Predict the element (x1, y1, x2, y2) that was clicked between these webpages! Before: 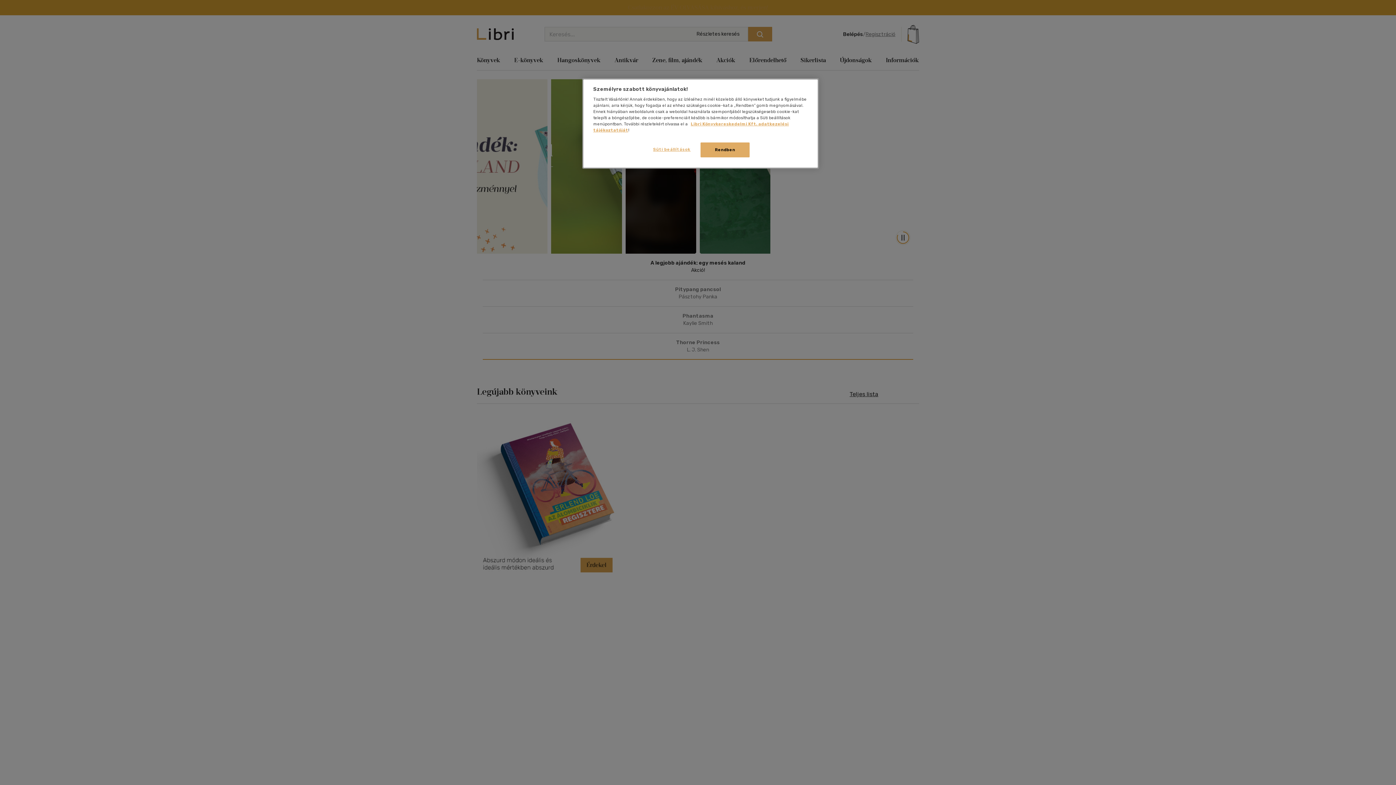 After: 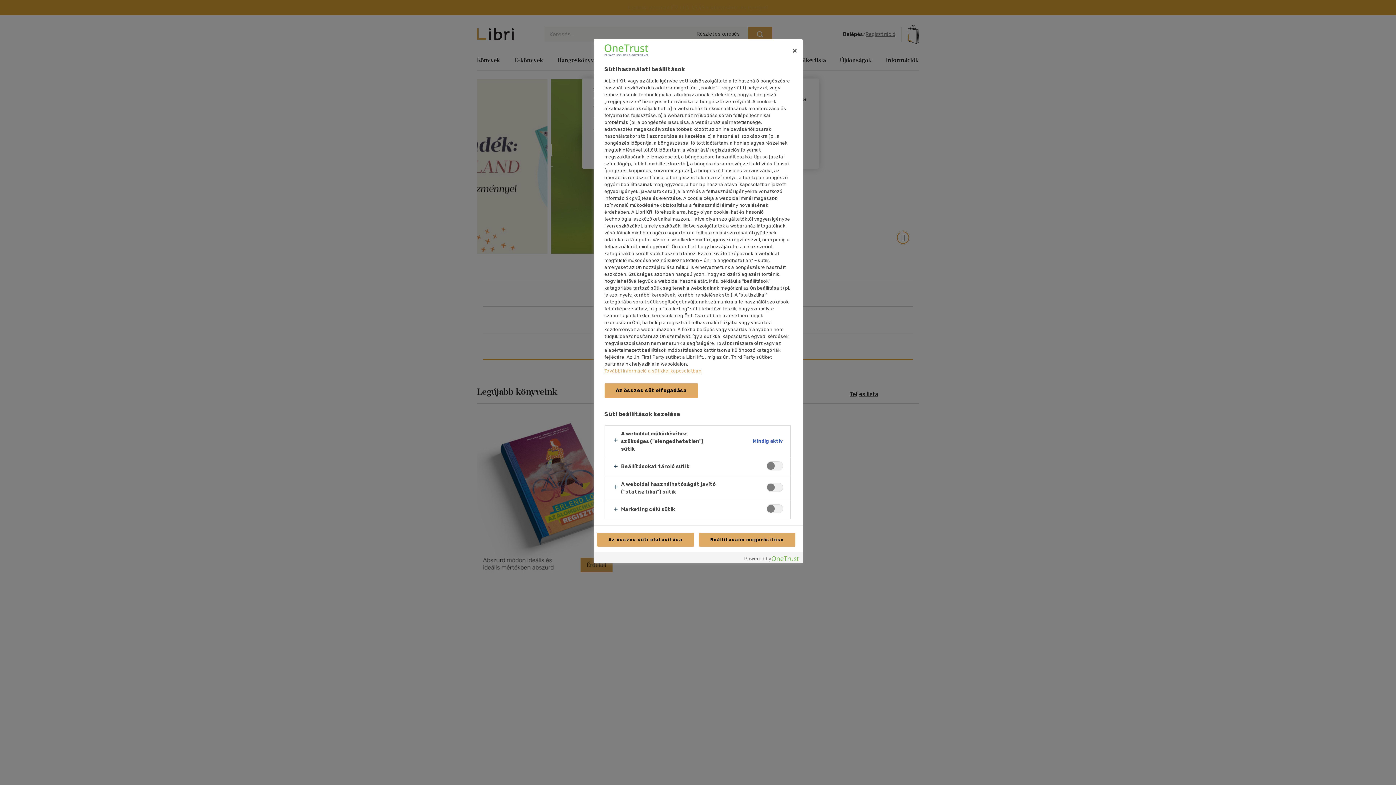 Action: label: Süti beállítások bbox: (647, 142, 696, 156)